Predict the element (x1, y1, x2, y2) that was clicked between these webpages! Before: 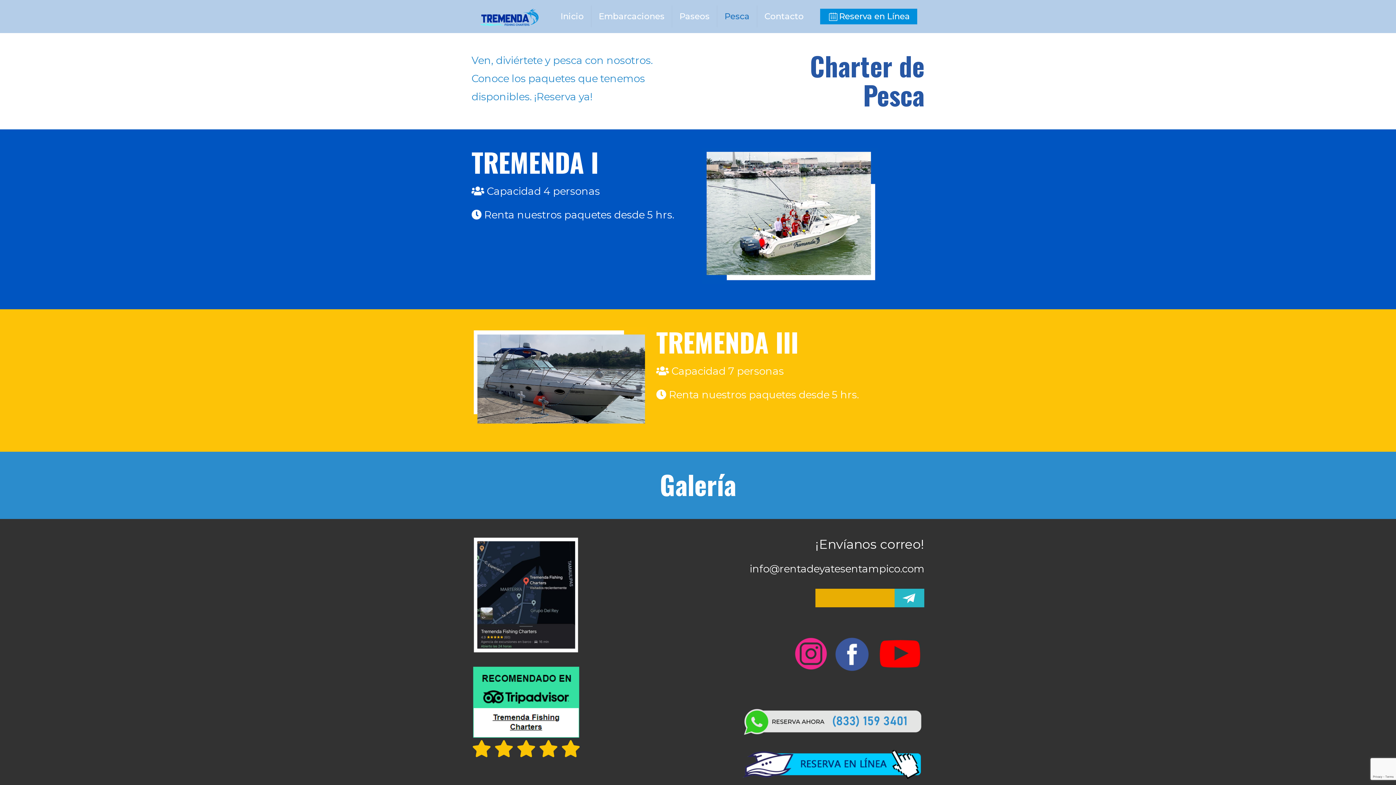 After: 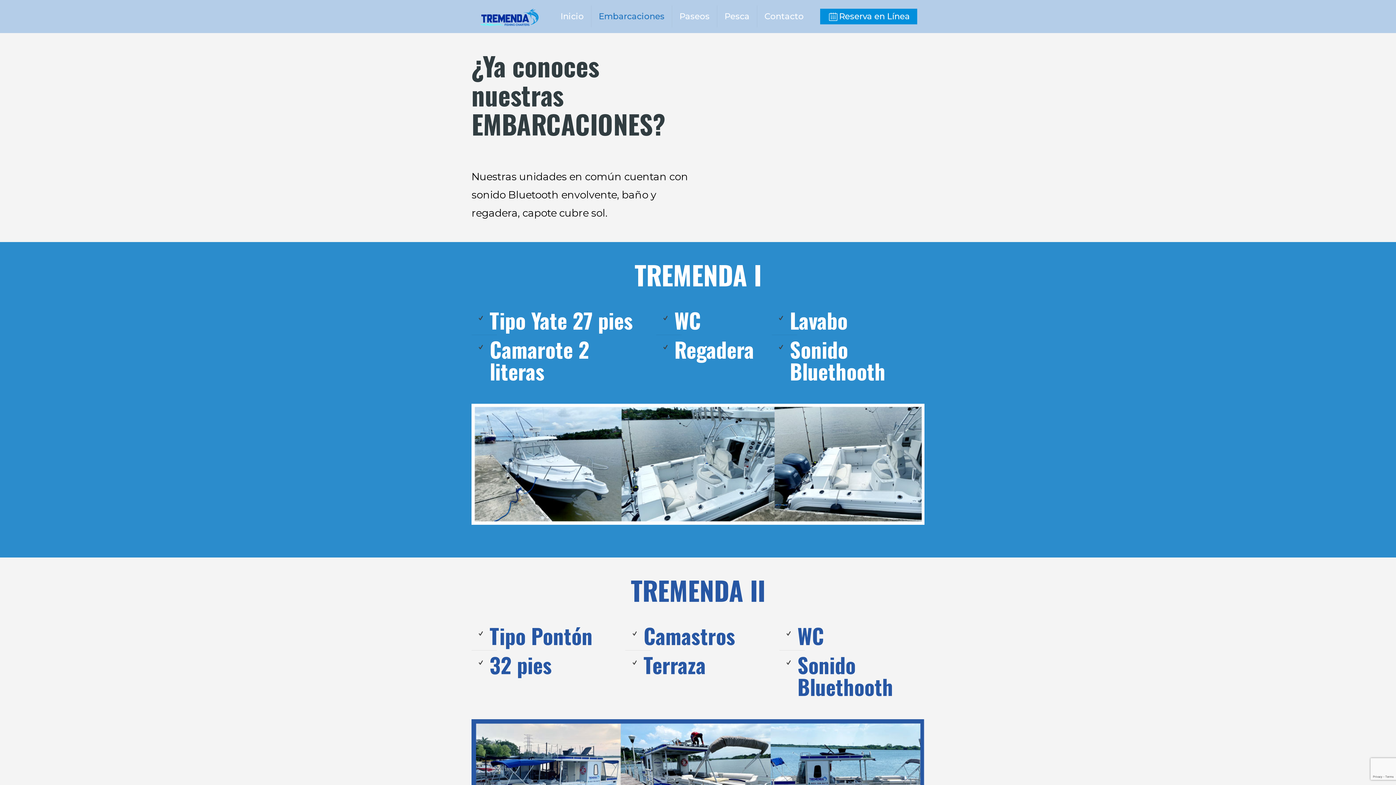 Action: label: Embarcaciones bbox: (591, 0, 672, 32)